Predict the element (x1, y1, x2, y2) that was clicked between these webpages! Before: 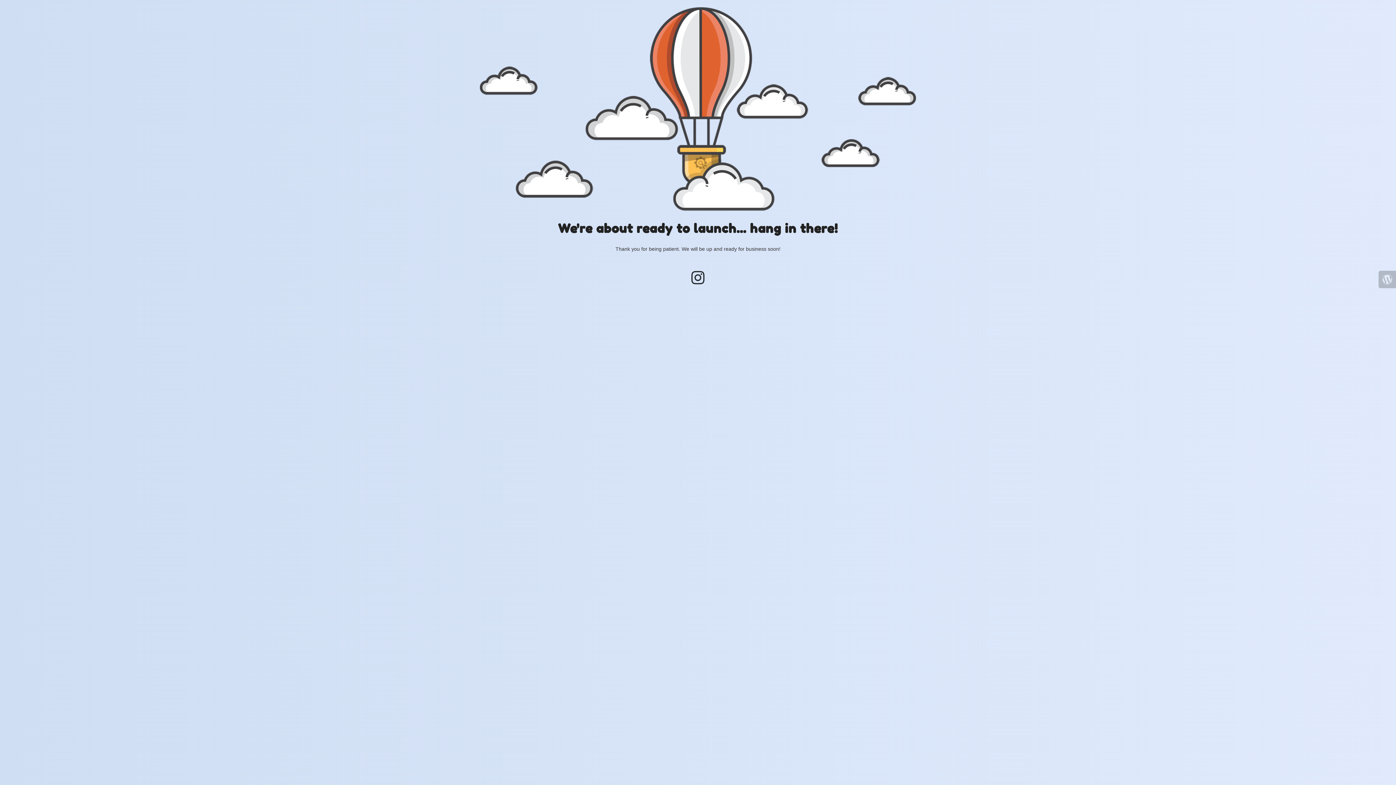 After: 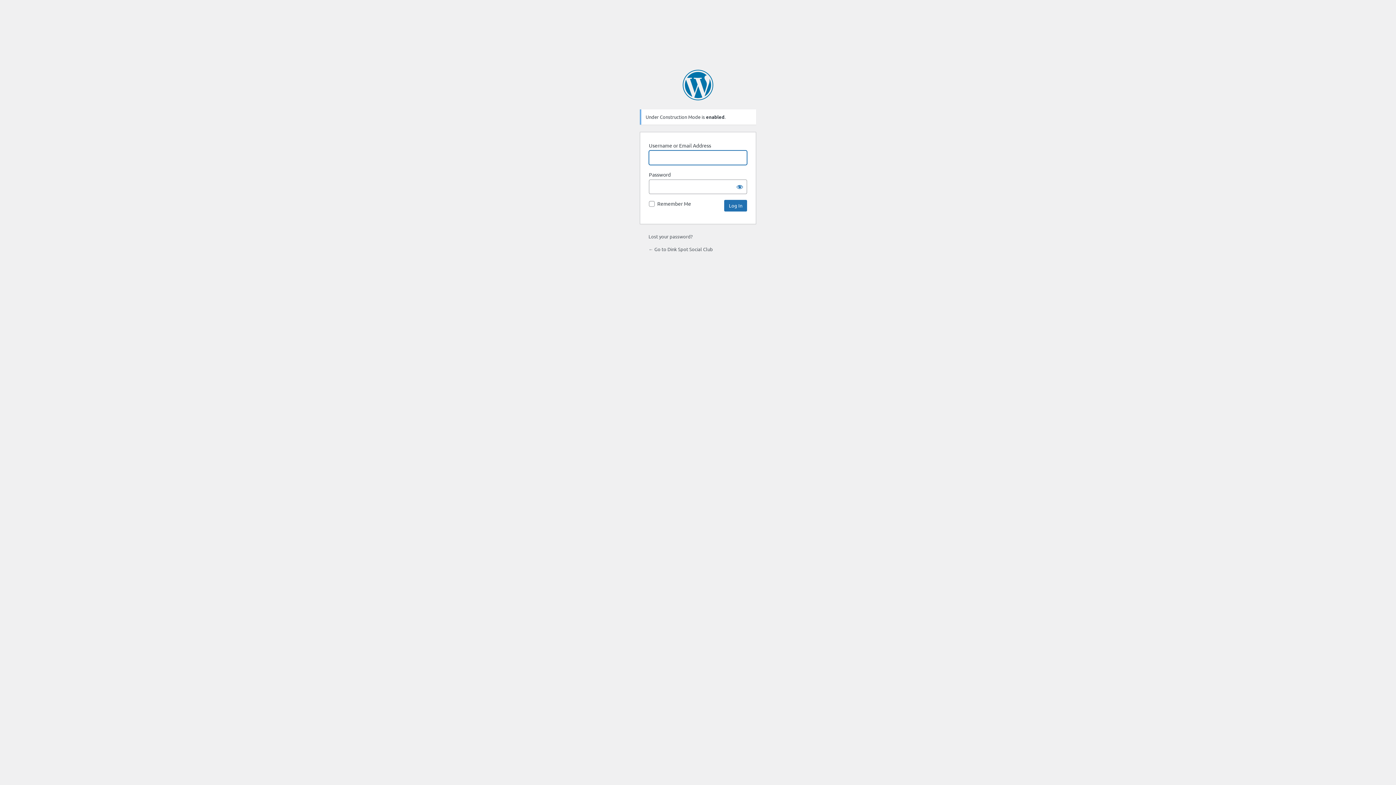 Action: bbox: (1378, 270, 1396, 288)